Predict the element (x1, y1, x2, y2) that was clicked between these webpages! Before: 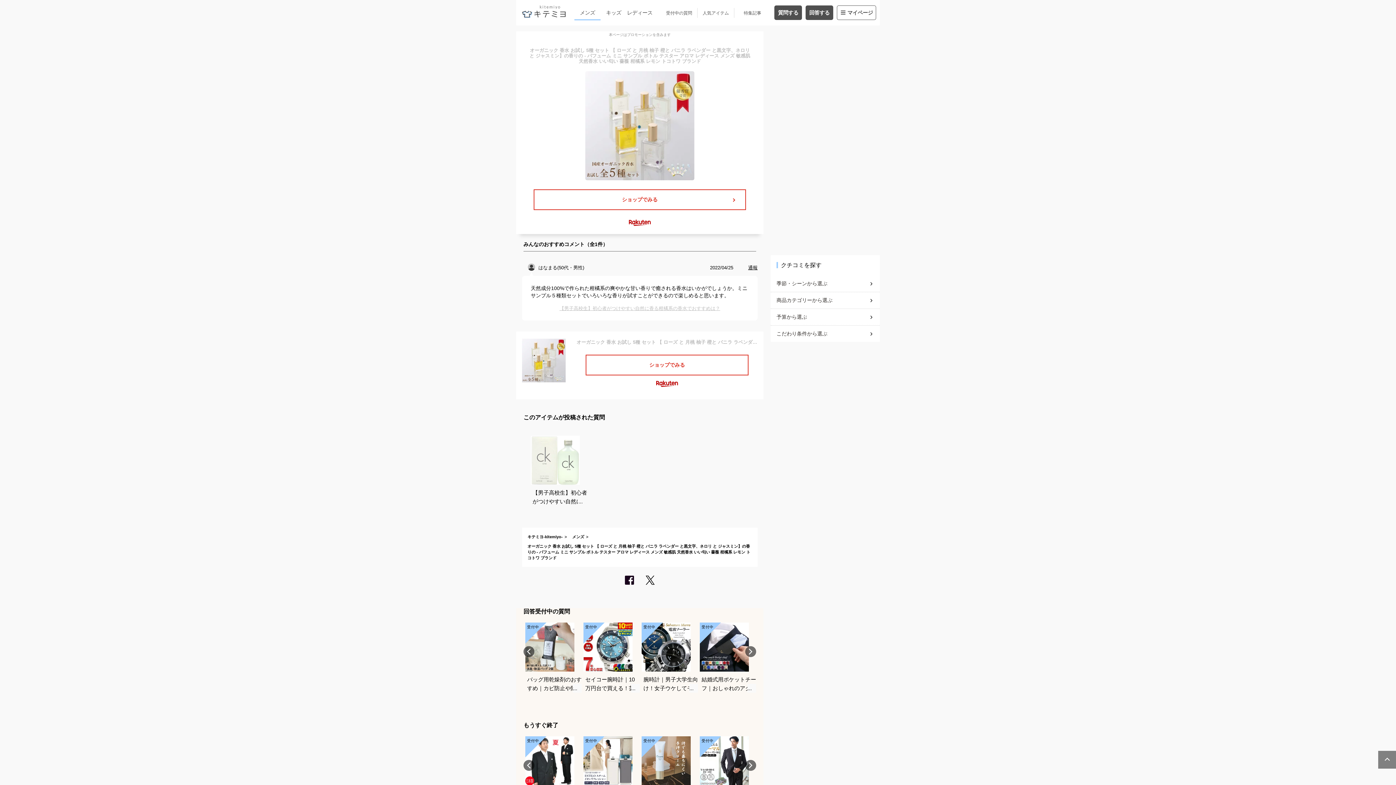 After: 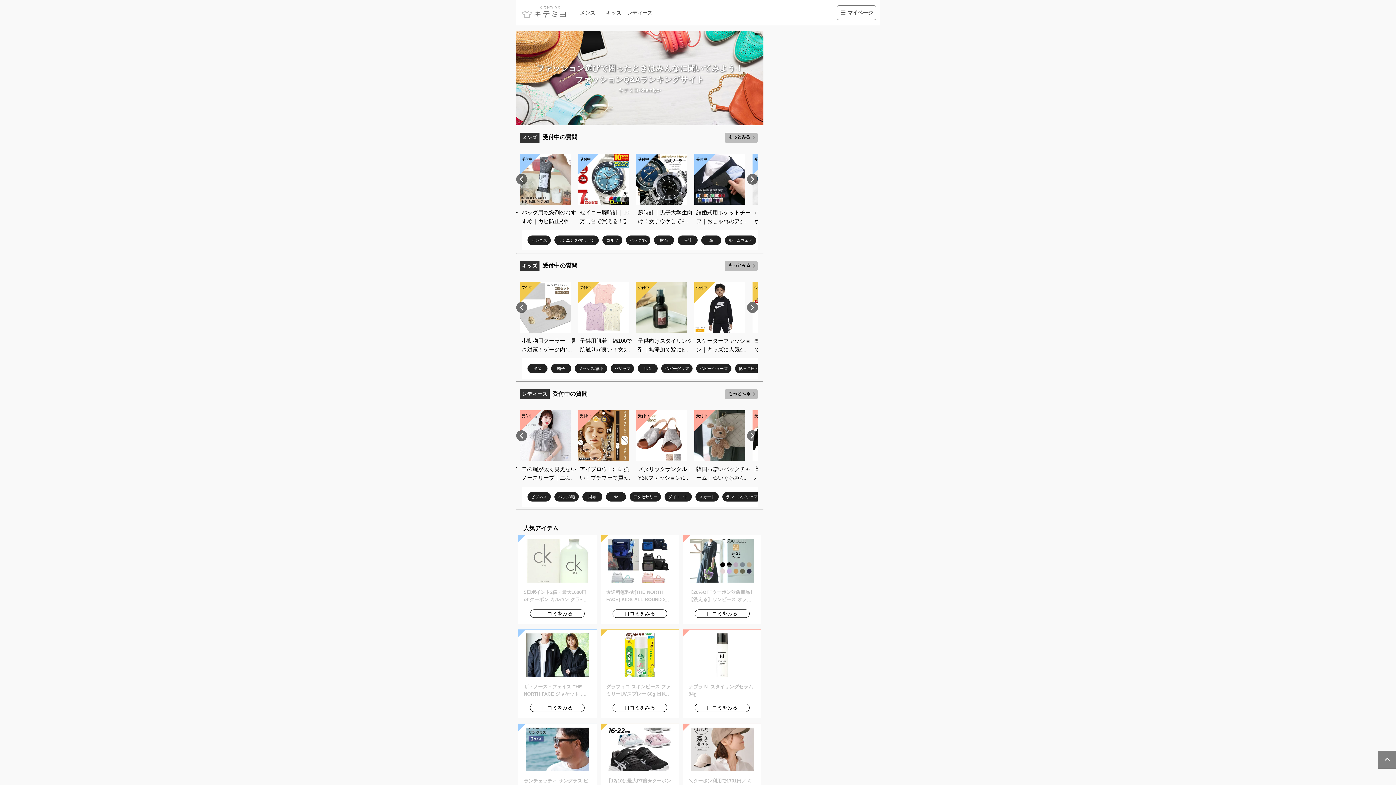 Action: bbox: (522, 5, 565, 20)